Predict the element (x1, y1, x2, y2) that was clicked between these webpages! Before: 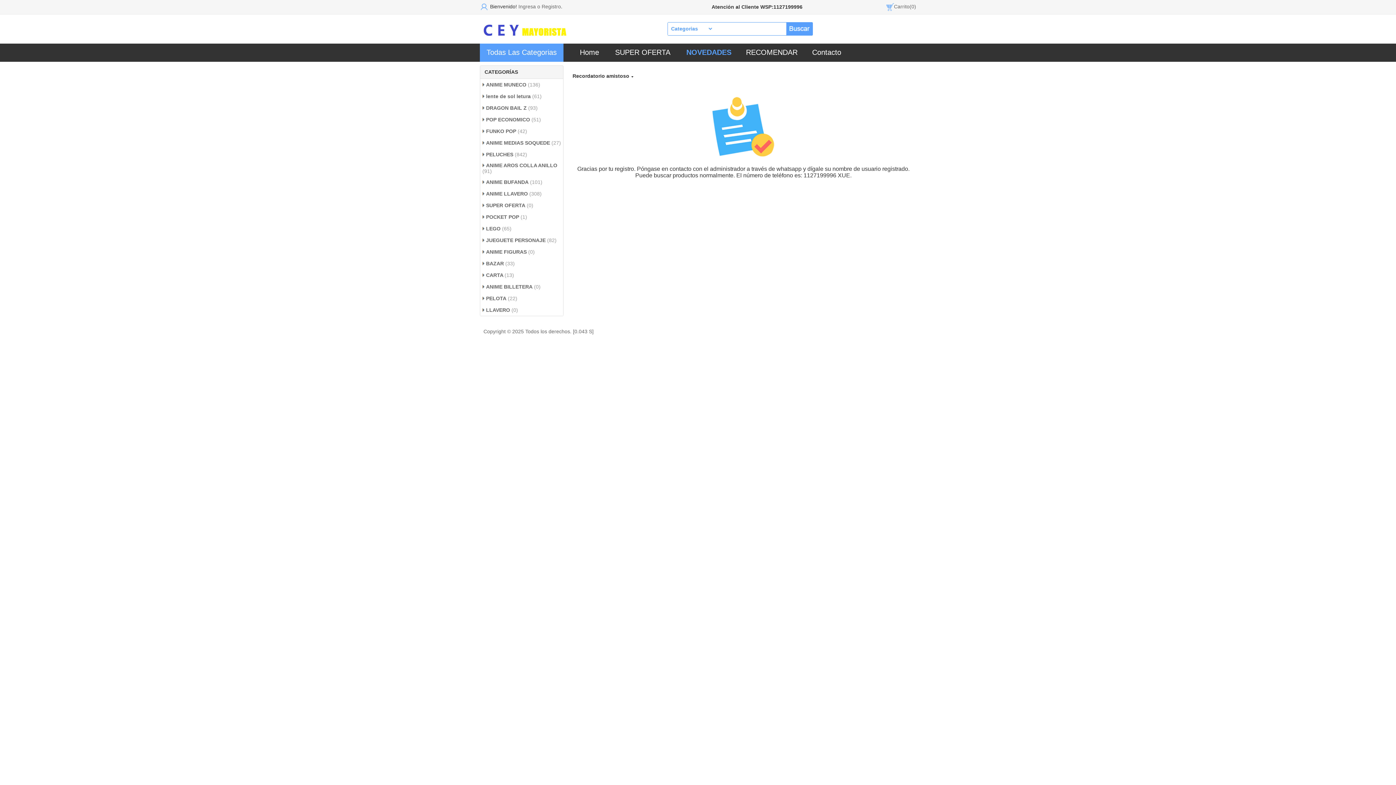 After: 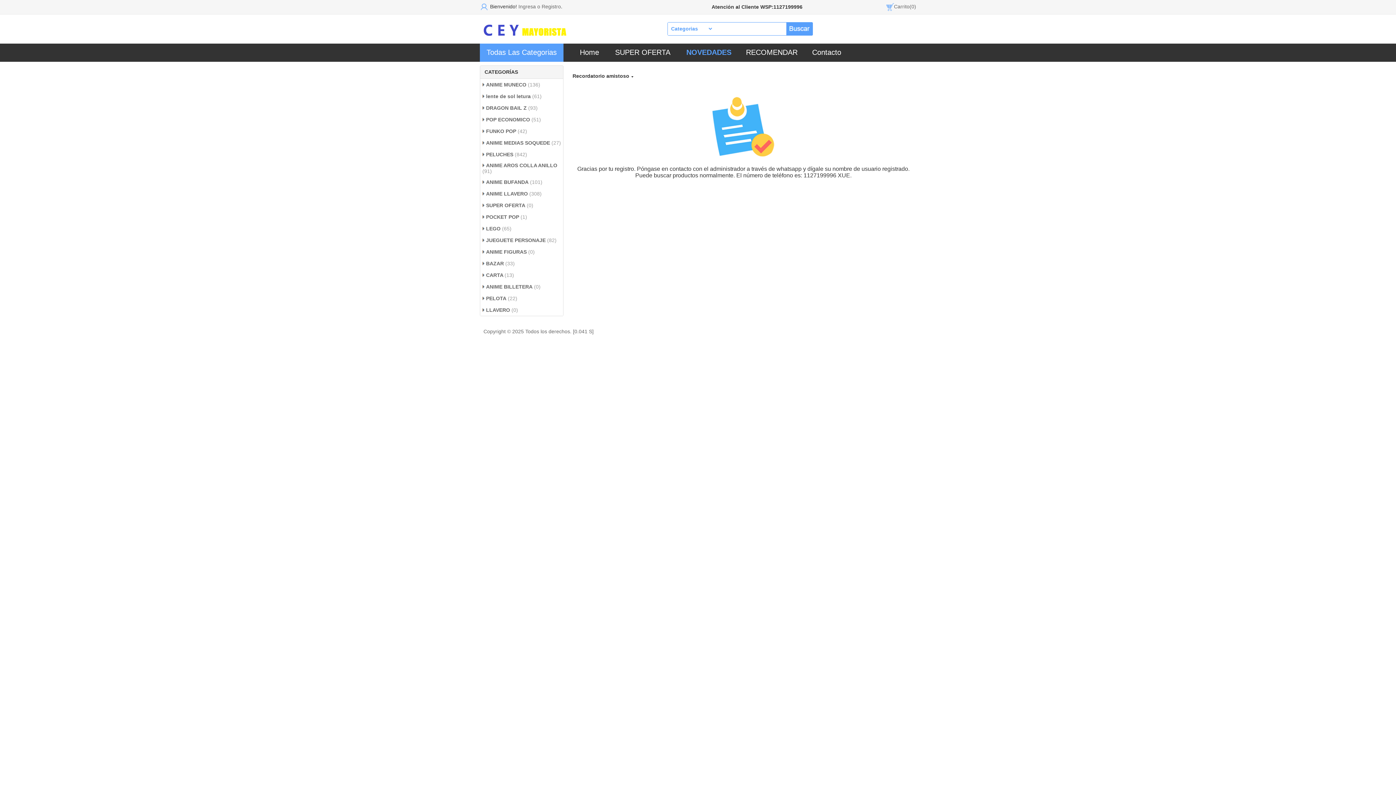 Action: label: LEGO  bbox: (486, 225, 502, 231)